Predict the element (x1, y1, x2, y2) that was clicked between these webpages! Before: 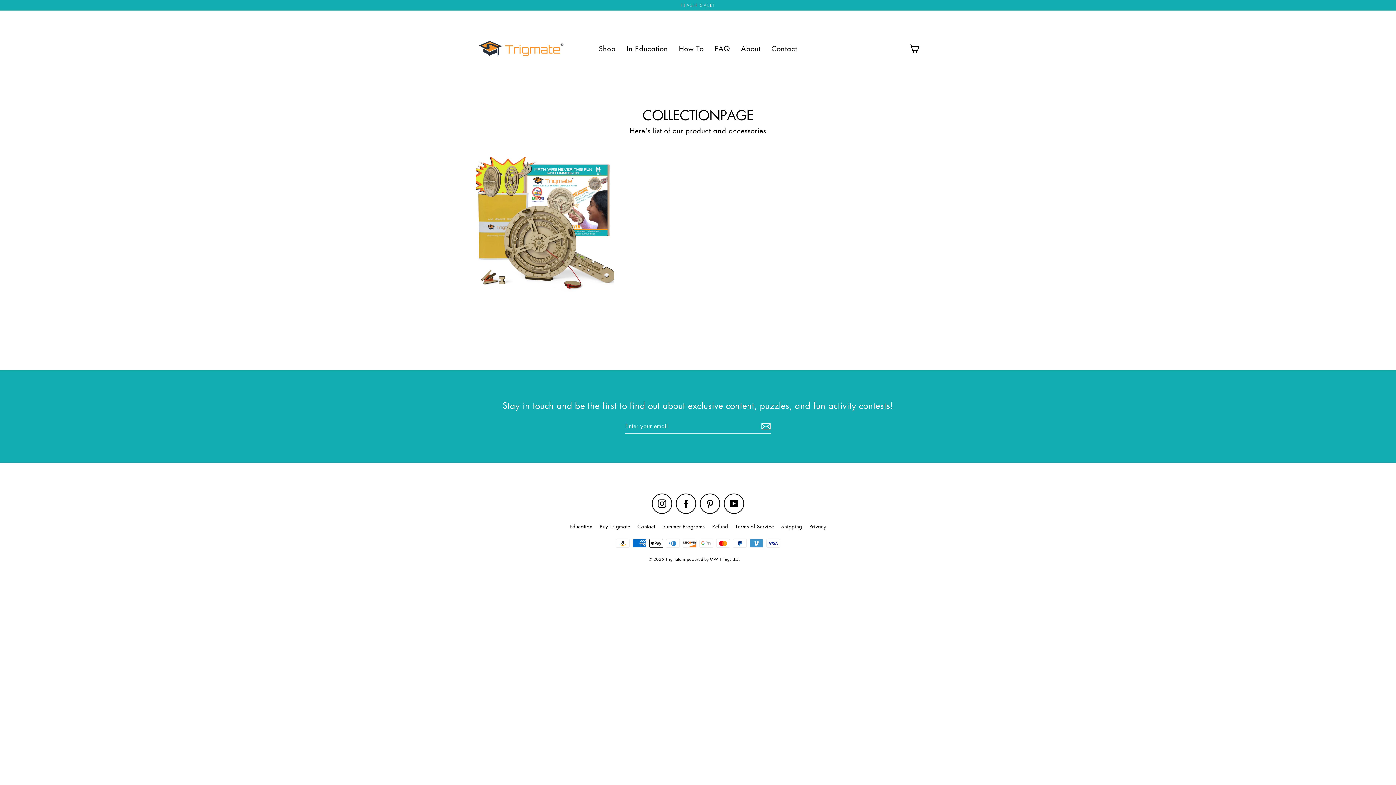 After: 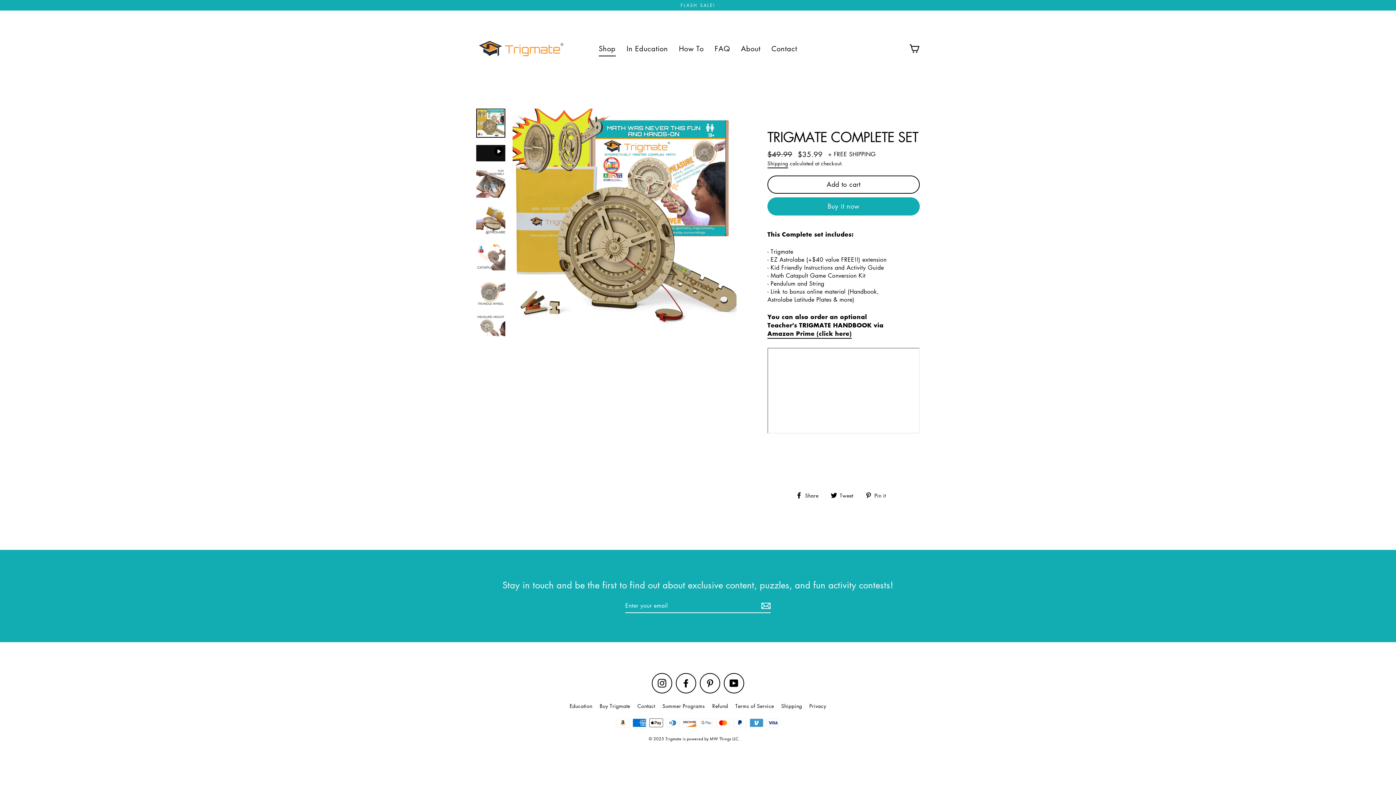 Action: bbox: (596, 521, 633, 531) label: Buy Trigmate